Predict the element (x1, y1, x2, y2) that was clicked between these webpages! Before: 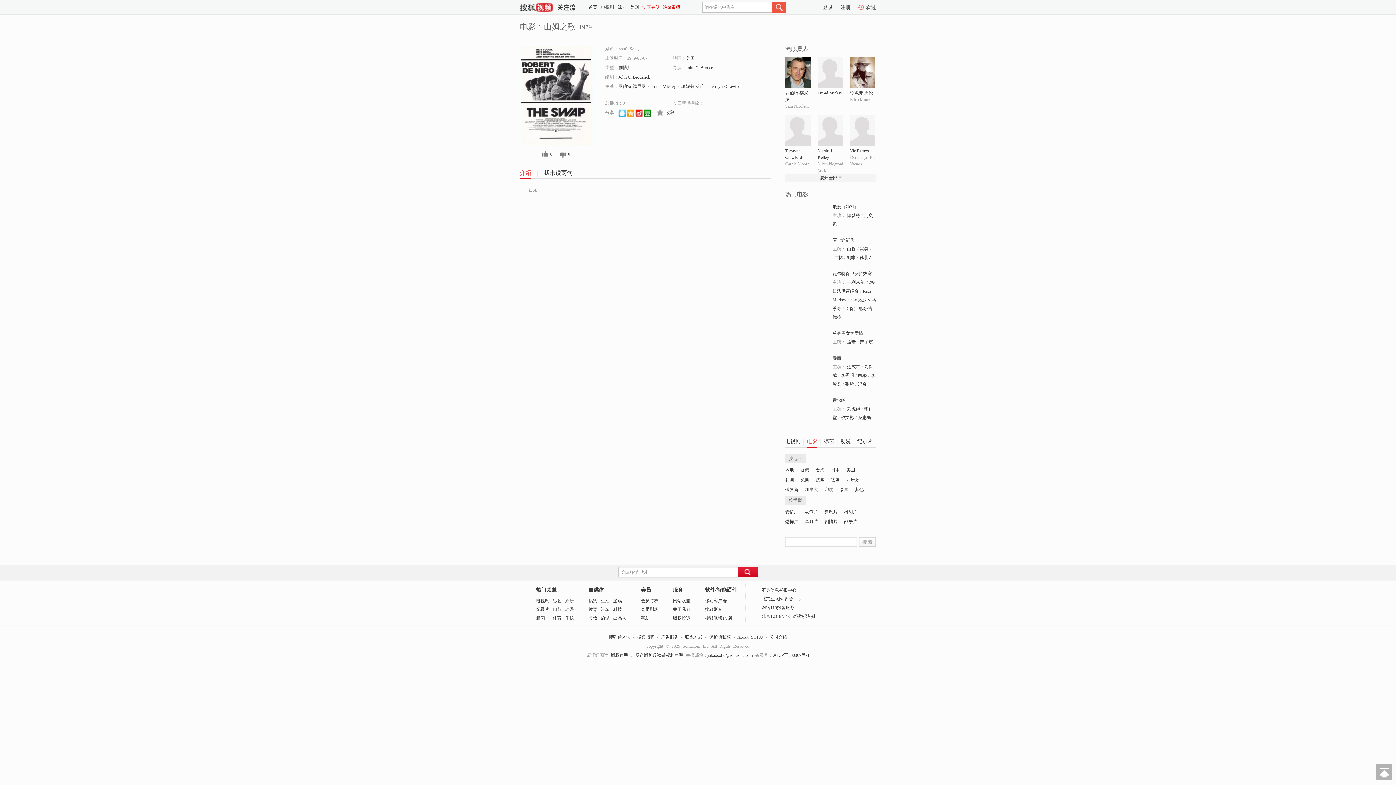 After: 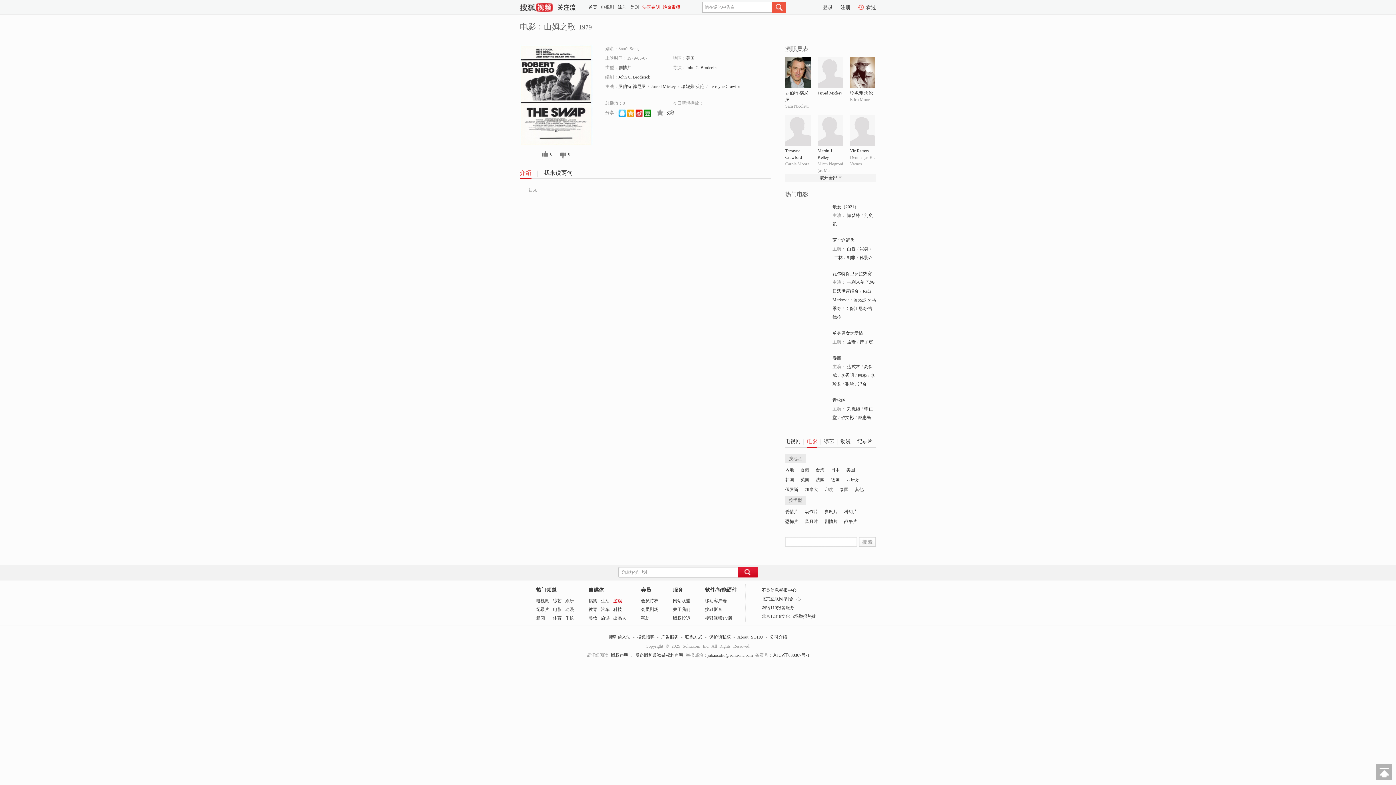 Action: label: 游戏 bbox: (613, 598, 622, 603)